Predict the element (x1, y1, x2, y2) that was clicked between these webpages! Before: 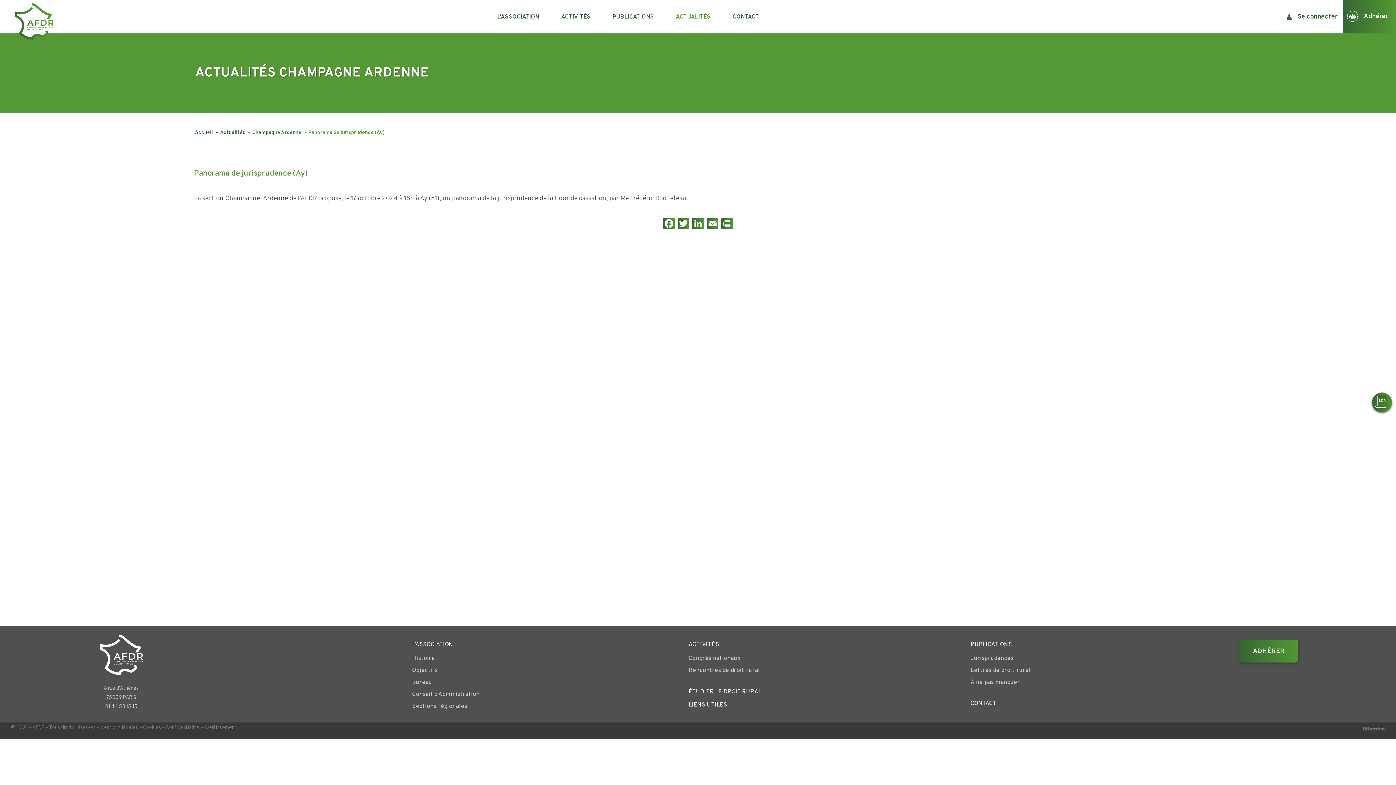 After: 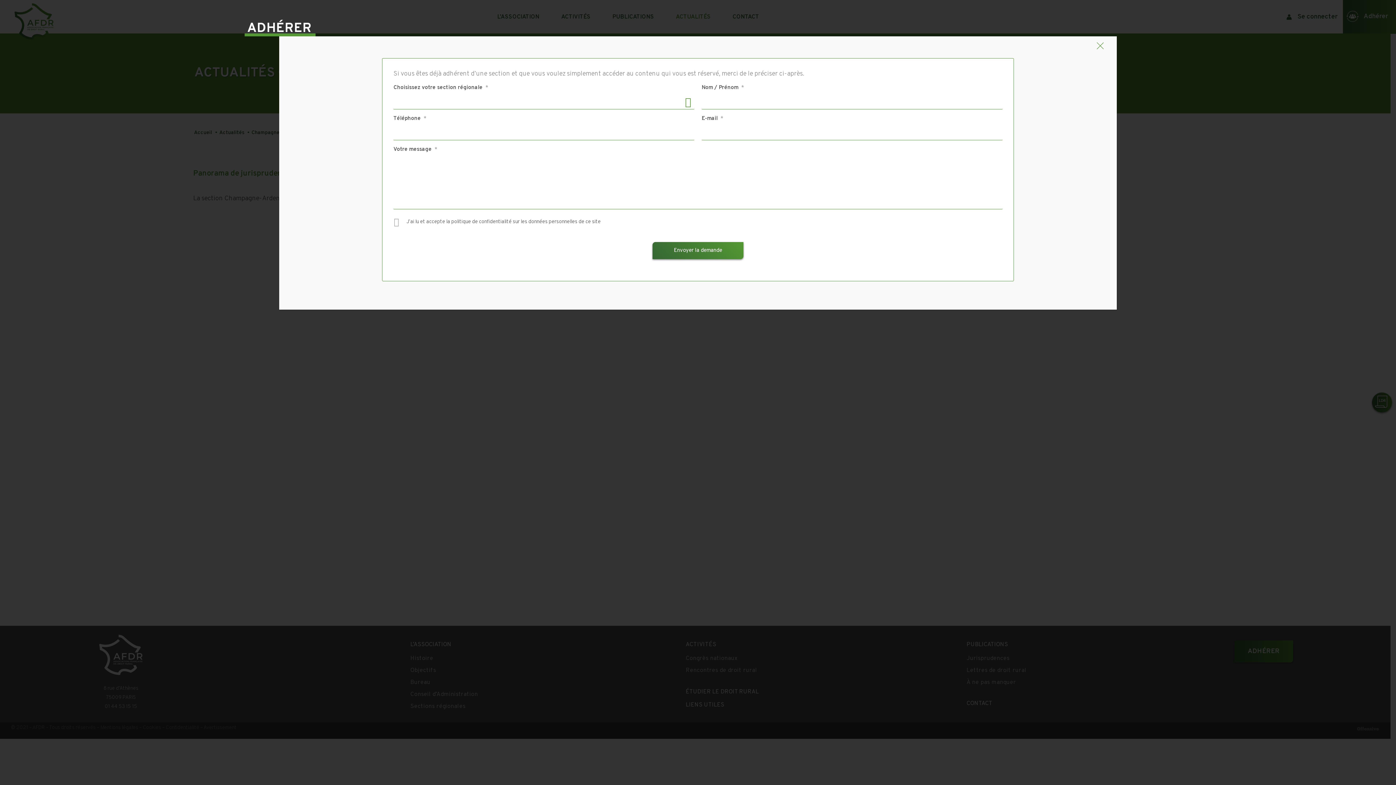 Action: label: ADHÉRER bbox: (1239, 640, 1298, 663)